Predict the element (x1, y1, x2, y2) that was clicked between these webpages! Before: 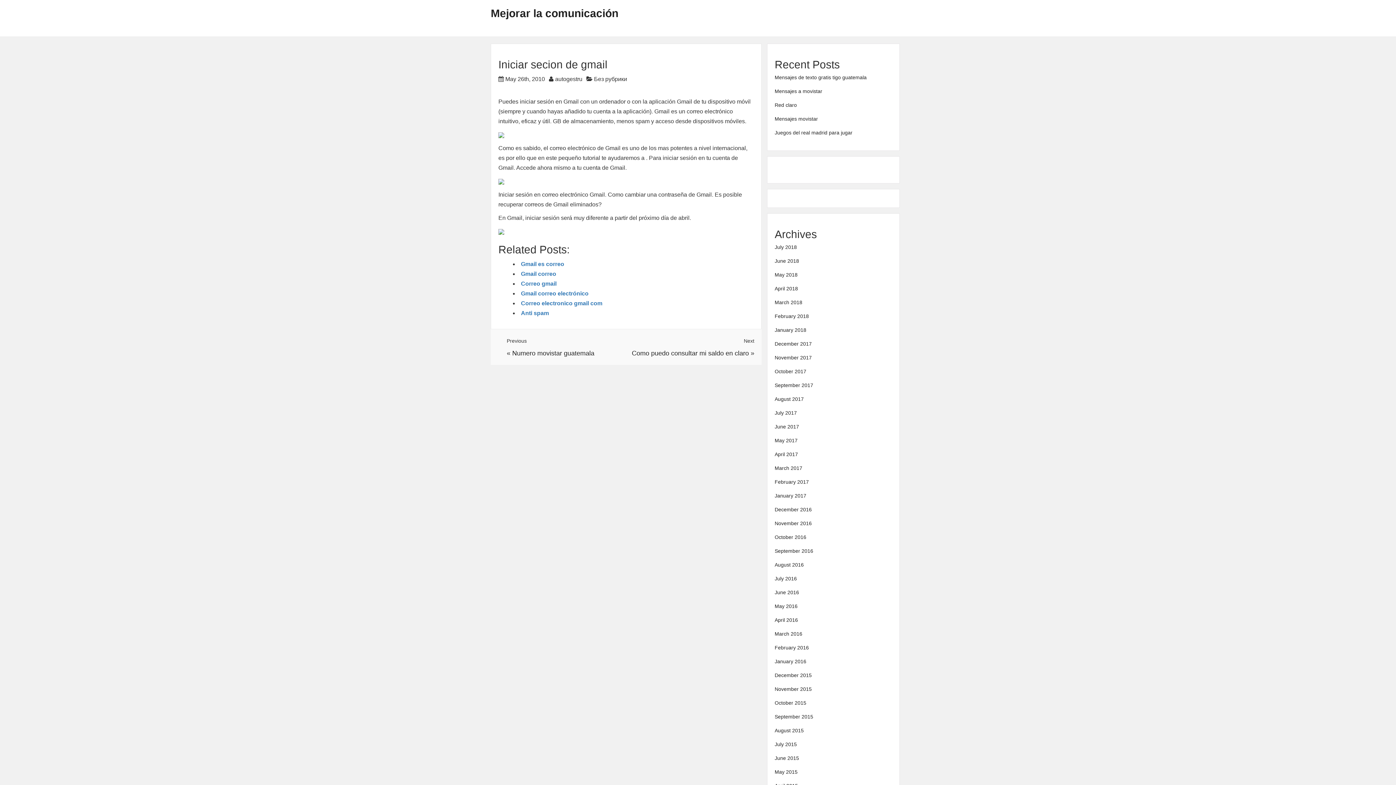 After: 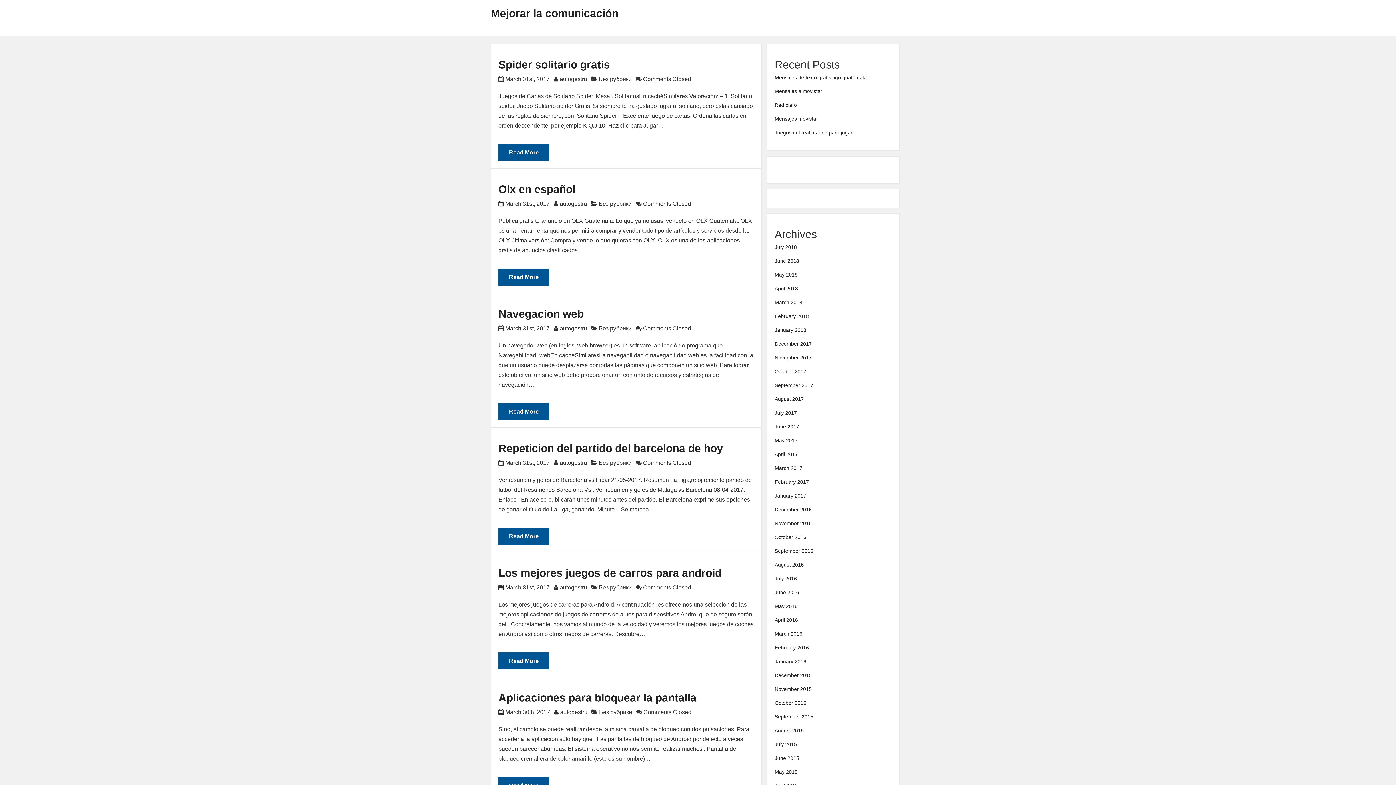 Action: bbox: (774, 465, 802, 471) label: March 2017